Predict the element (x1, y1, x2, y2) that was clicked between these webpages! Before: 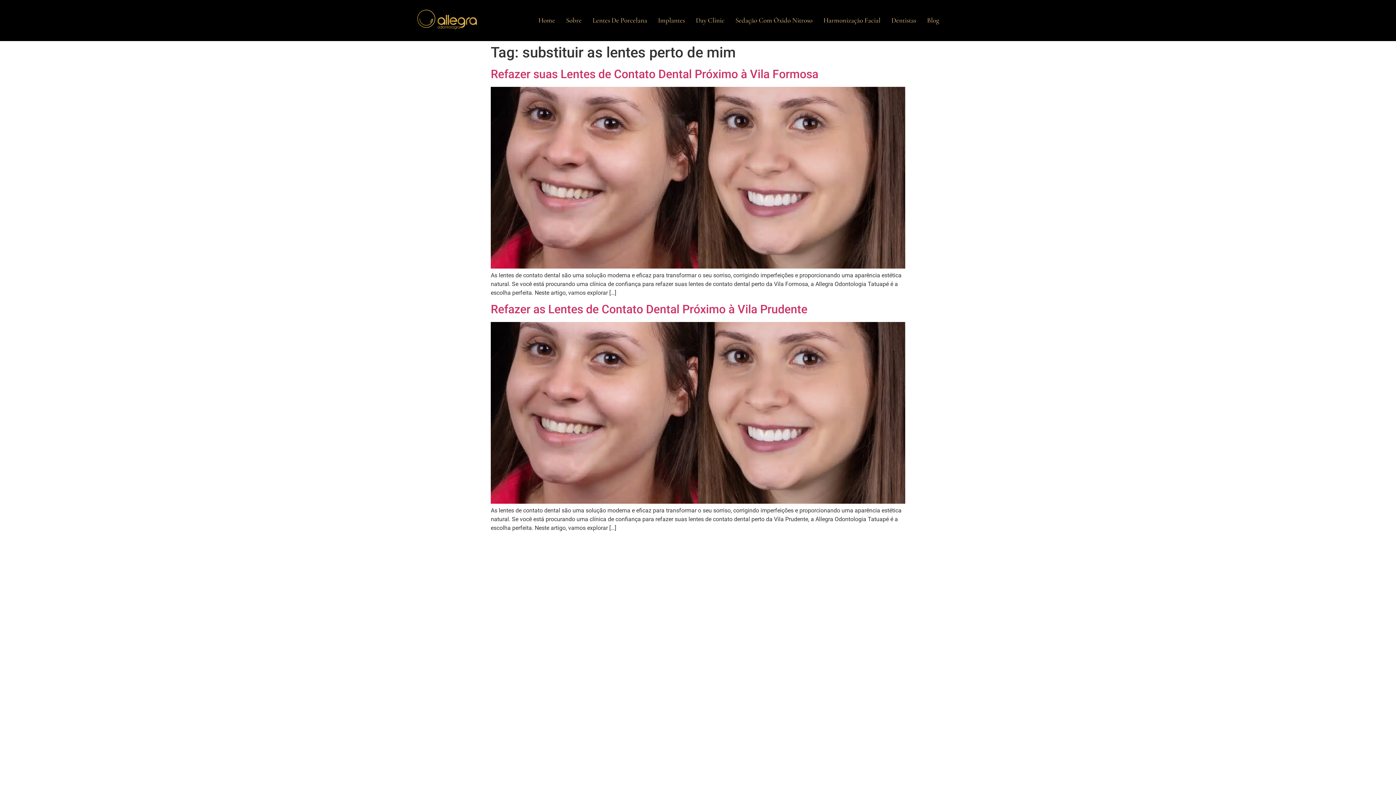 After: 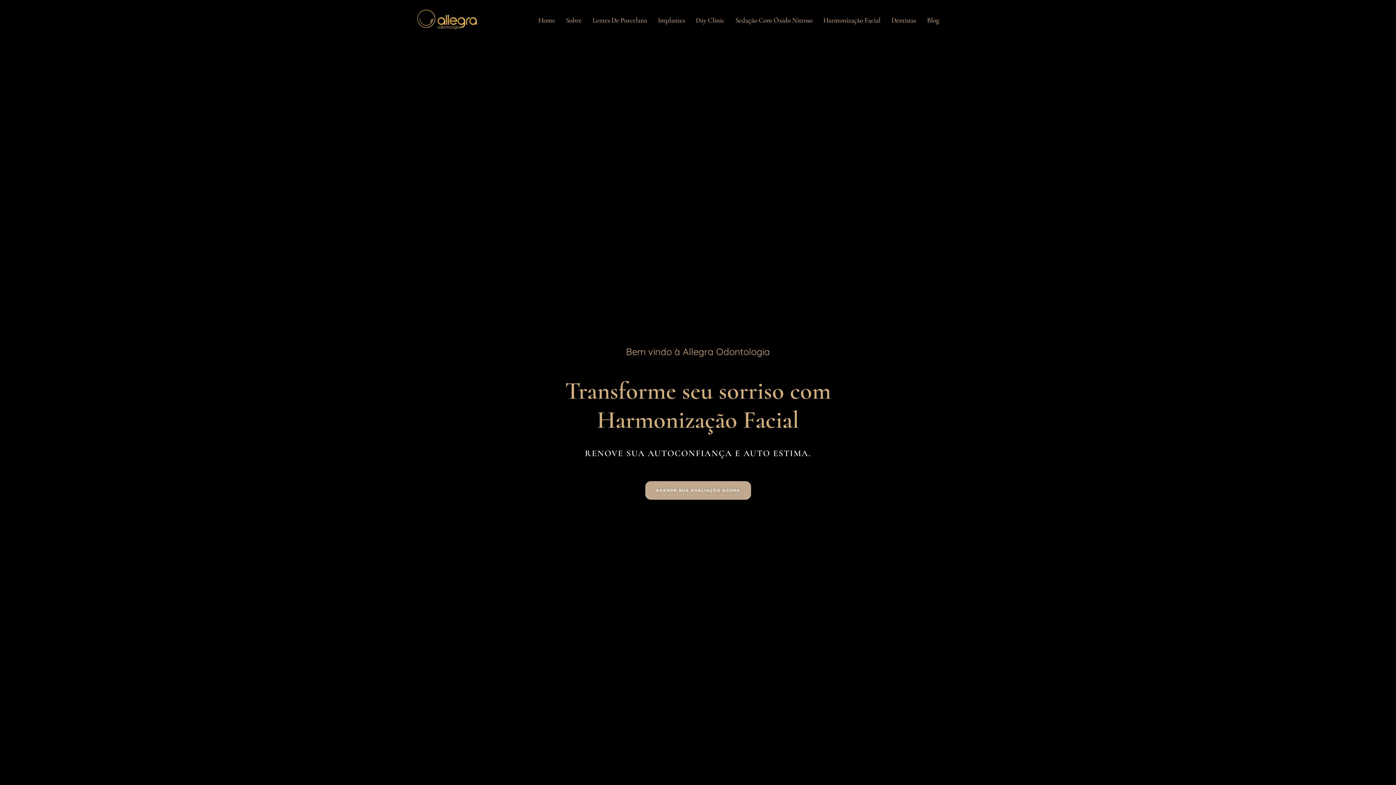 Action: label: Harmonização Facial bbox: (818, 7, 886, 33)